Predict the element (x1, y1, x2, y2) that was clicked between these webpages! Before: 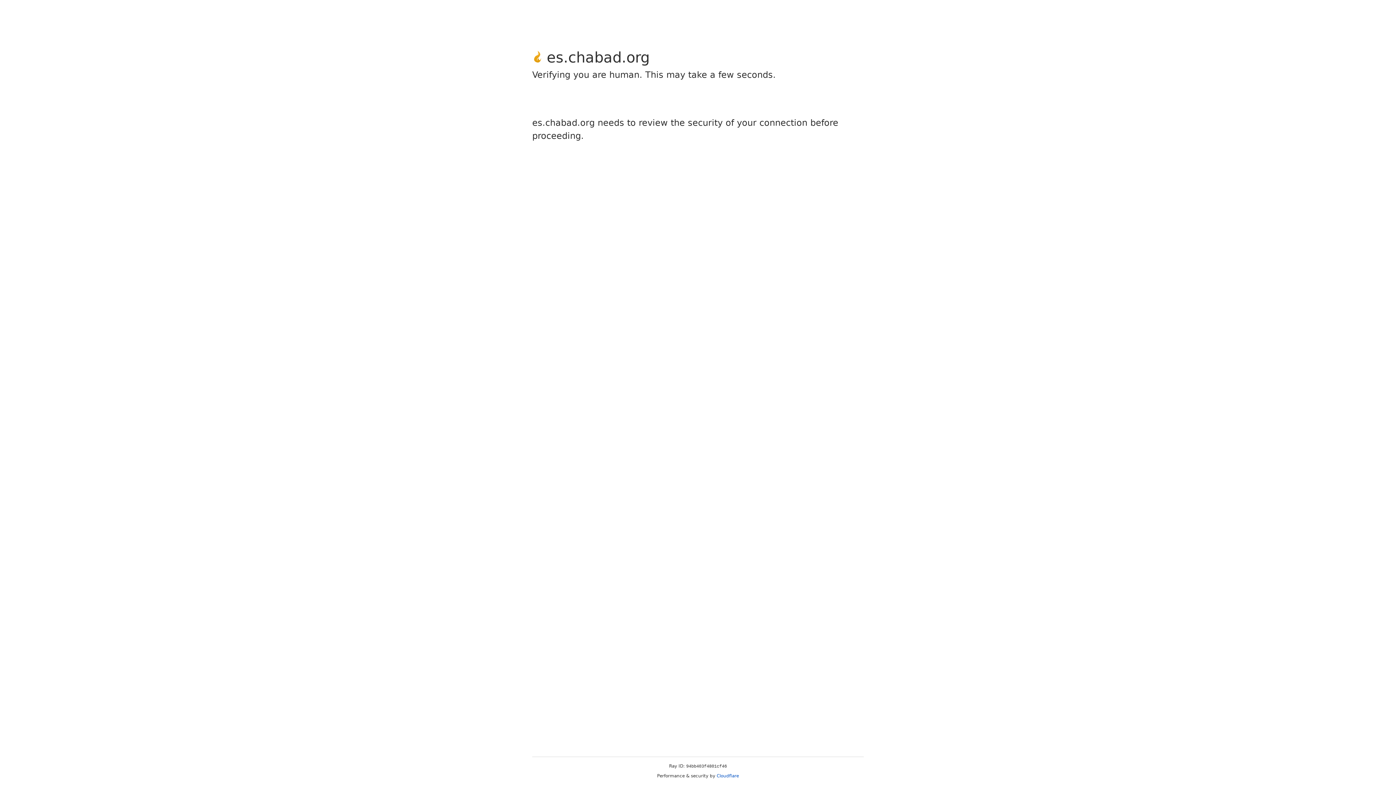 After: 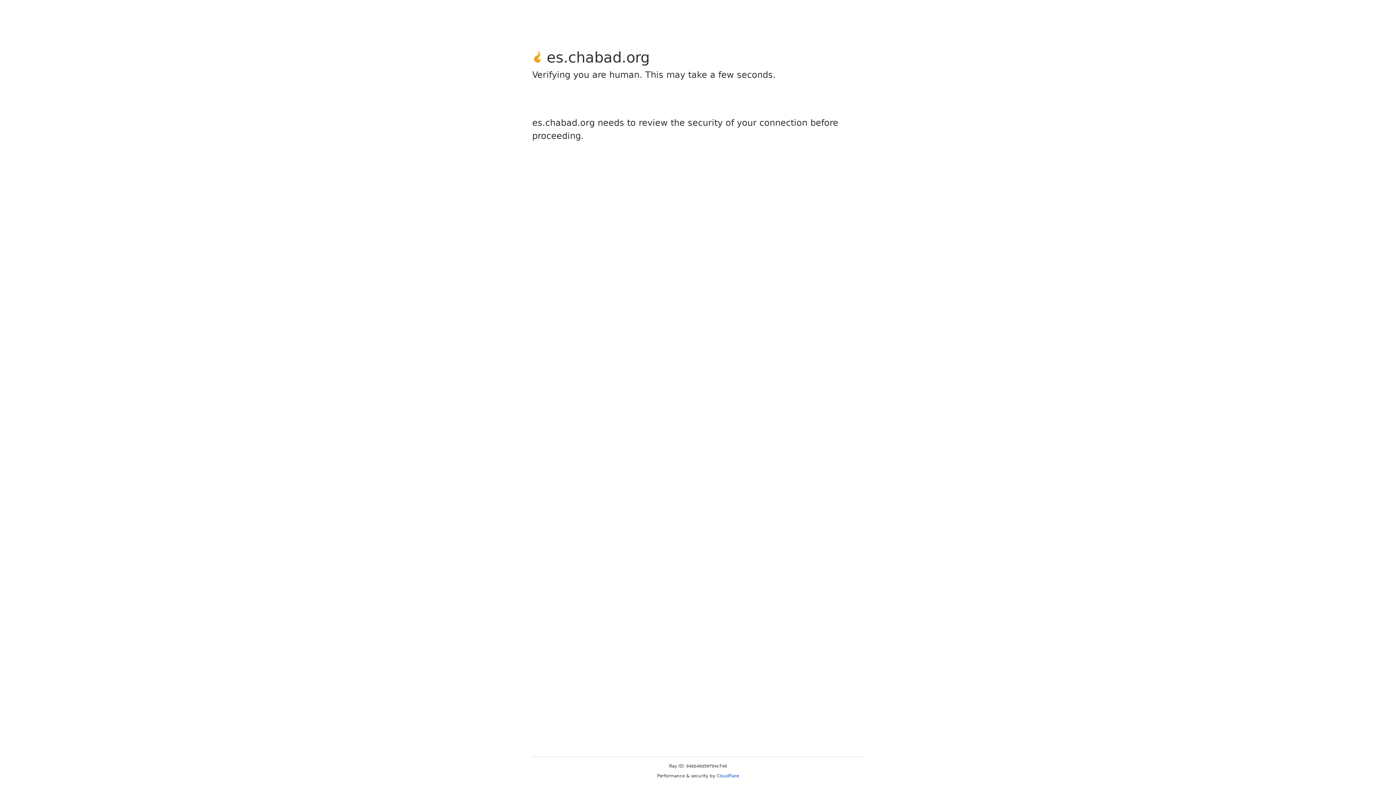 Action: bbox: (716, 773, 739, 778) label: Cloudflare